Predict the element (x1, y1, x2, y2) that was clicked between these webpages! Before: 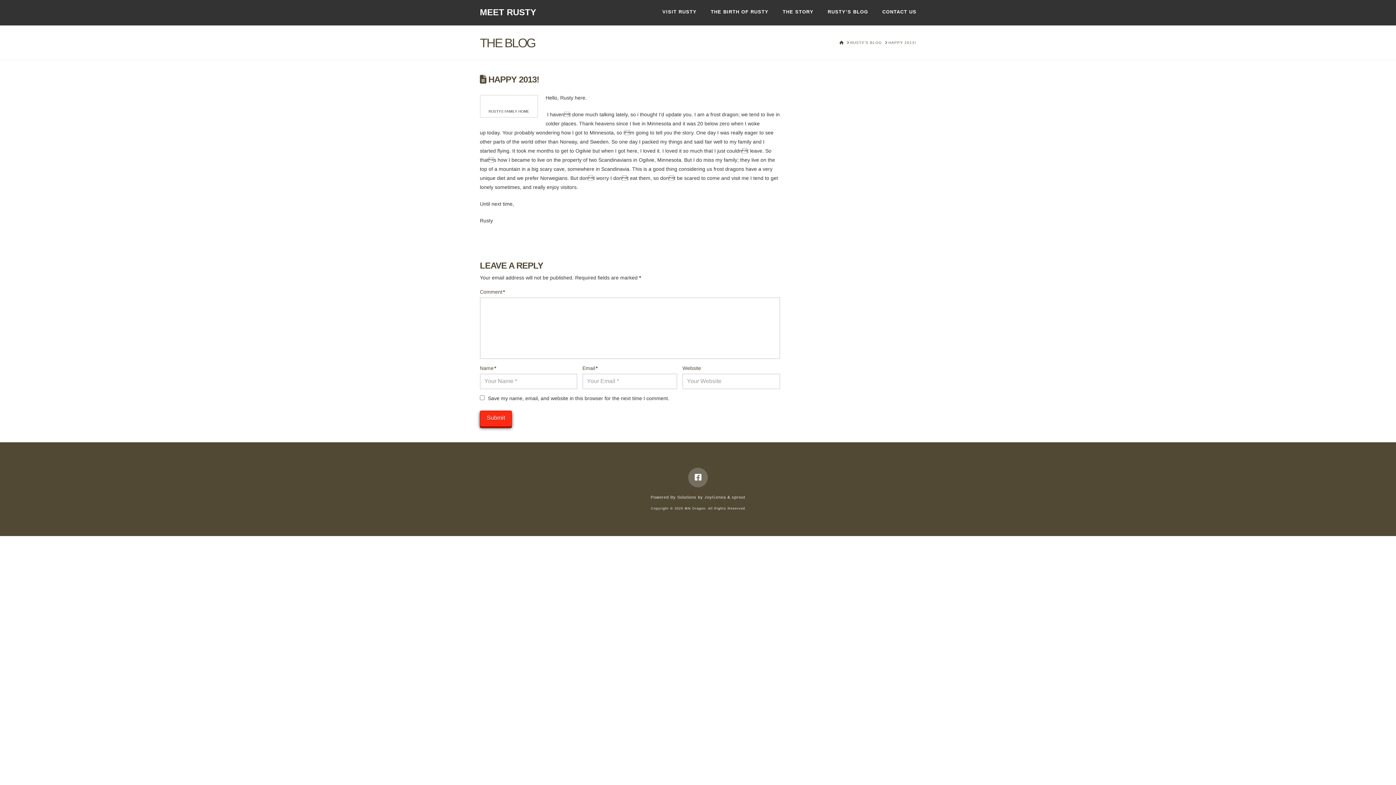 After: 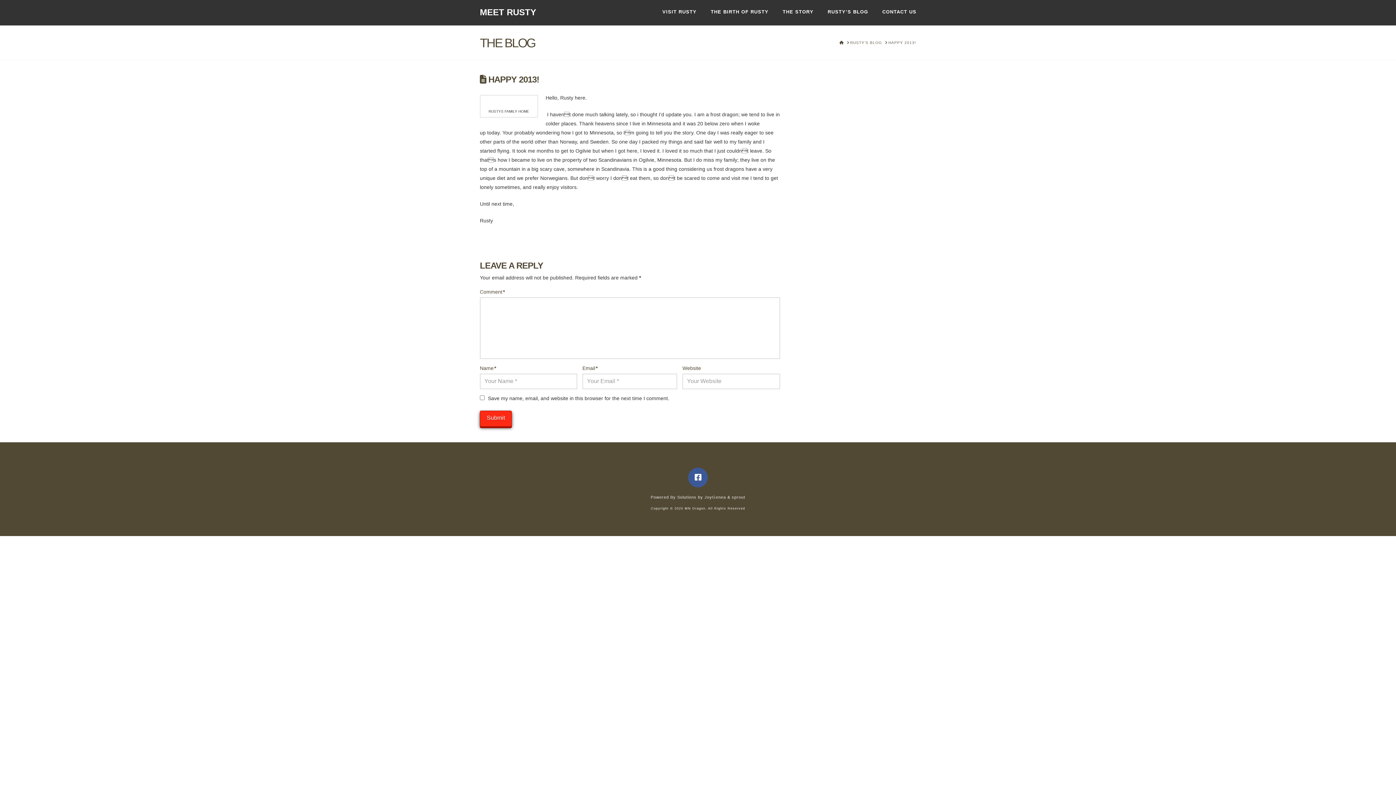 Action: bbox: (688, 467, 708, 487)